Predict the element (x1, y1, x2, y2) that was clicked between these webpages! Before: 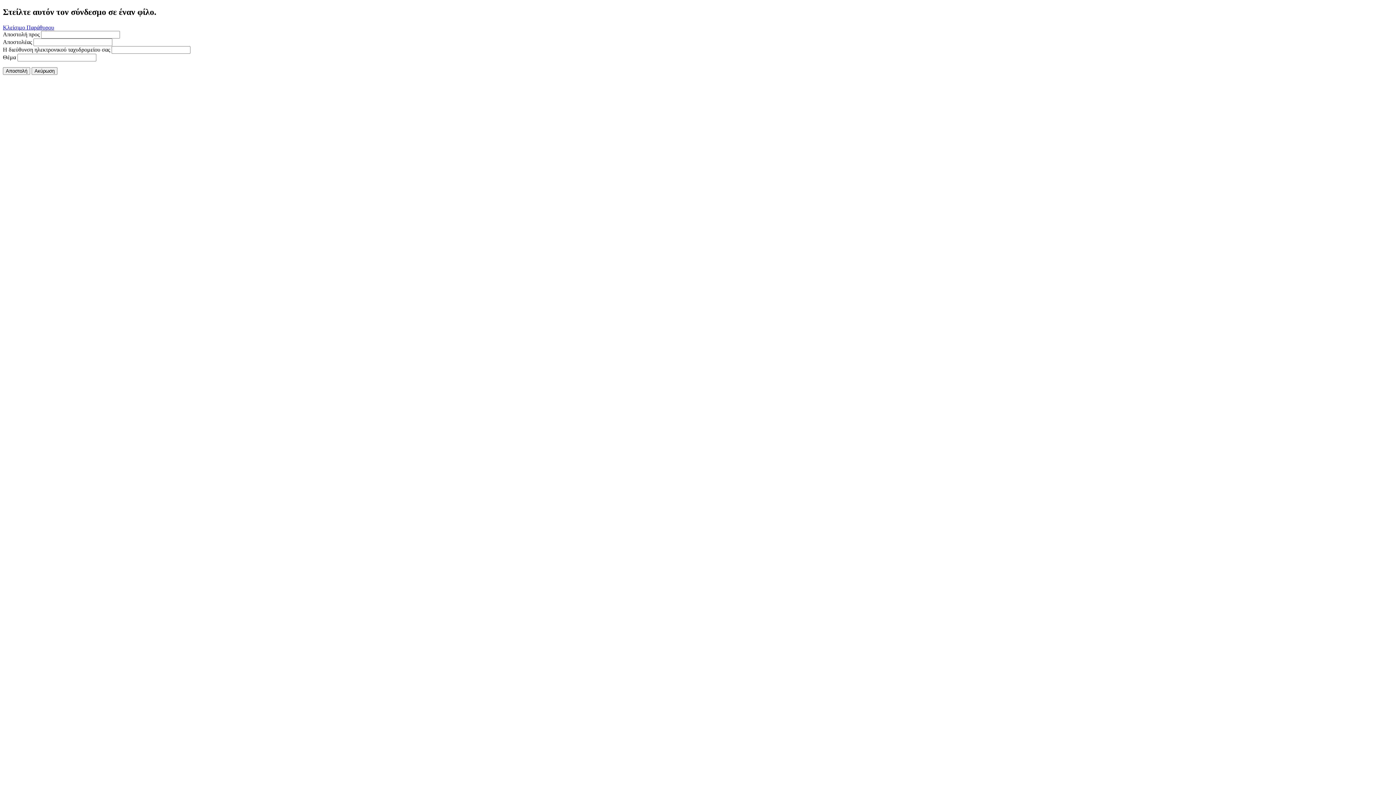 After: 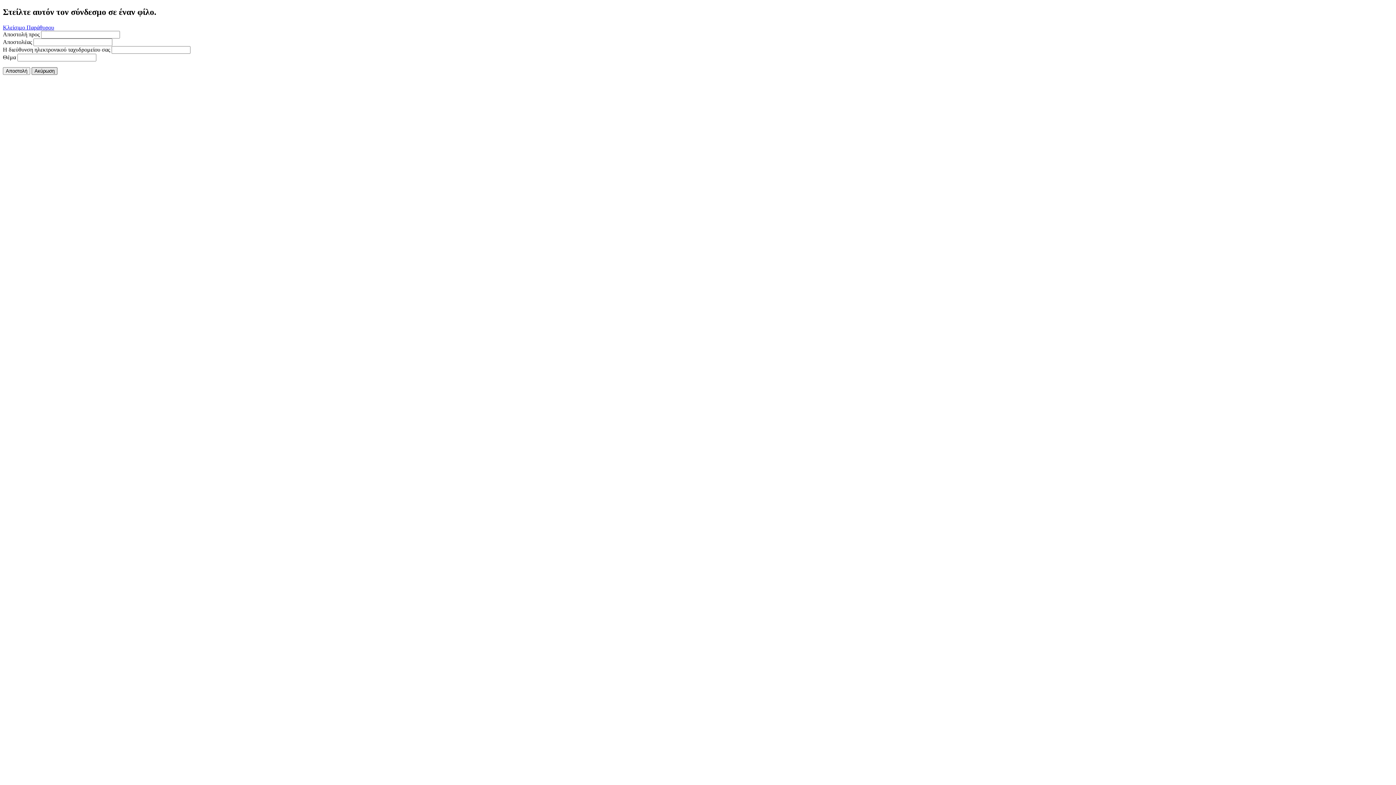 Action: label: Ακύρωση bbox: (31, 67, 57, 74)